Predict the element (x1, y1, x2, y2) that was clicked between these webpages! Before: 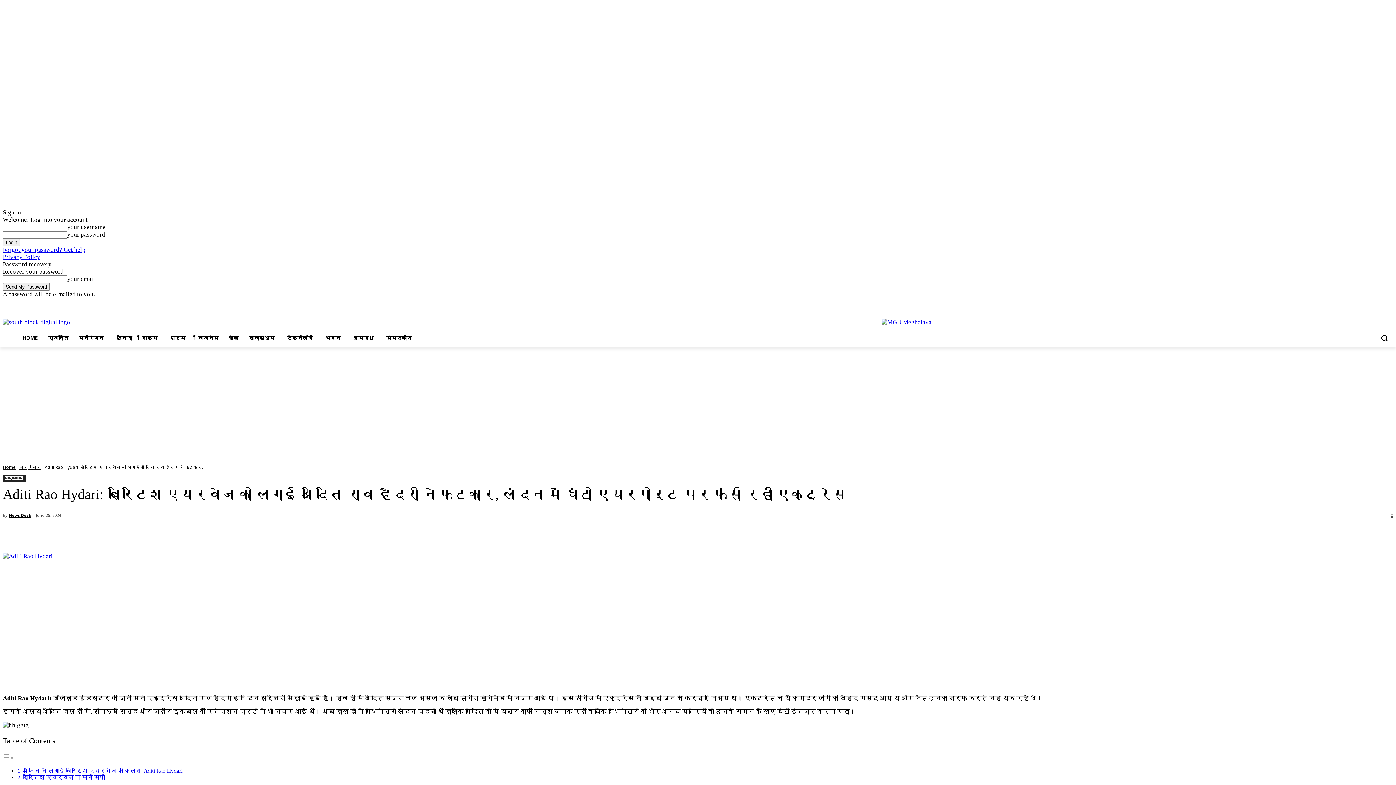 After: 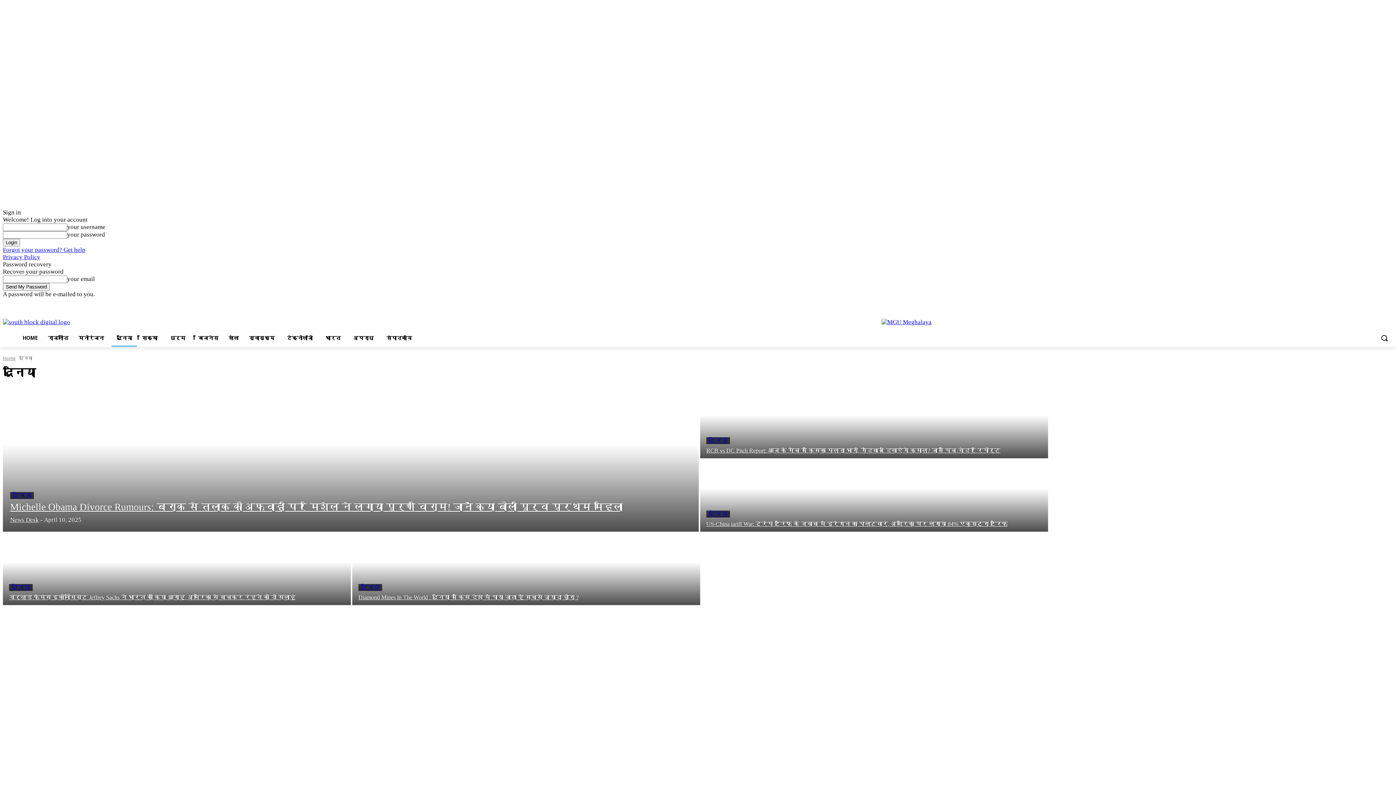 Action: label: दुनिया bbox: (111, 329, 137, 346)